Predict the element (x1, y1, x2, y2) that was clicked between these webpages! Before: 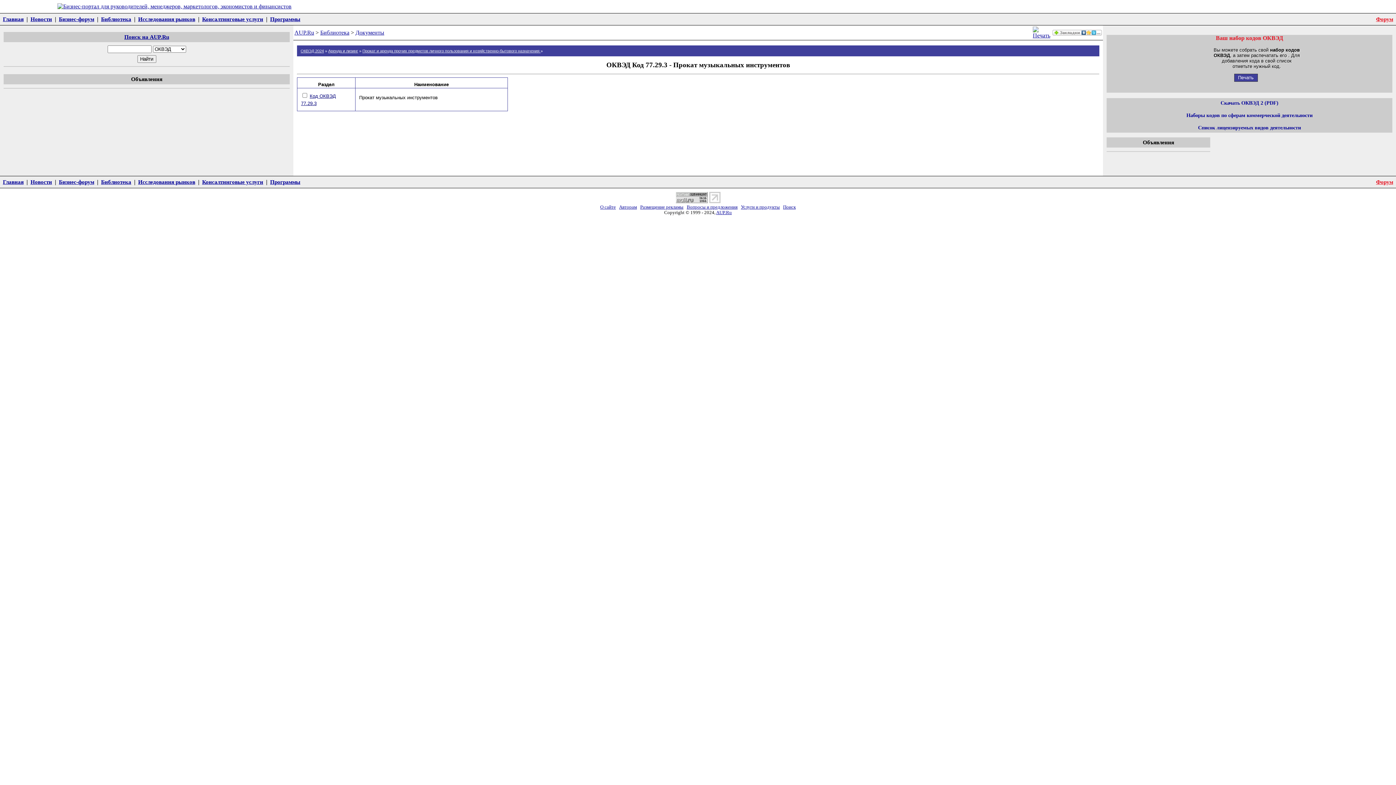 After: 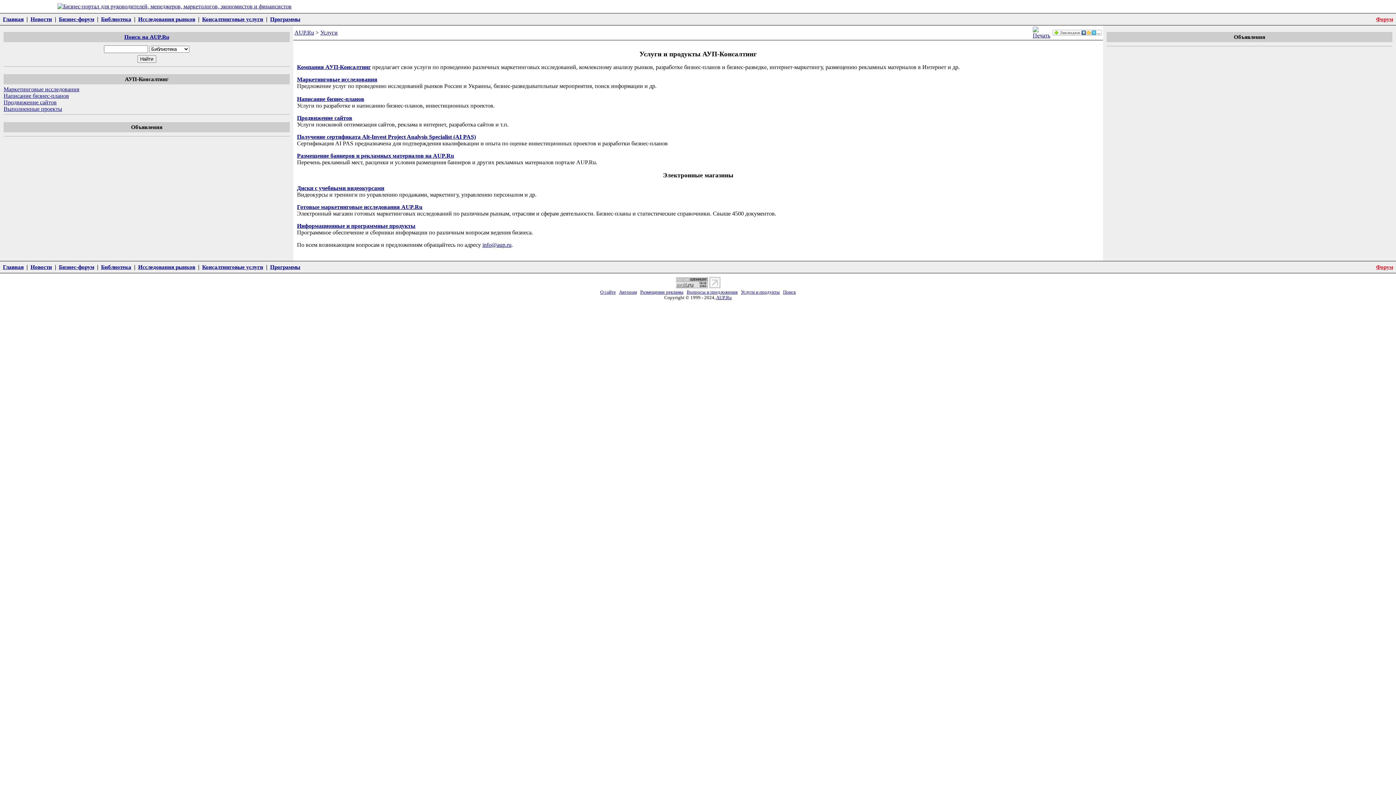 Action: label: Услуги и продукты bbox: (741, 204, 780, 209)